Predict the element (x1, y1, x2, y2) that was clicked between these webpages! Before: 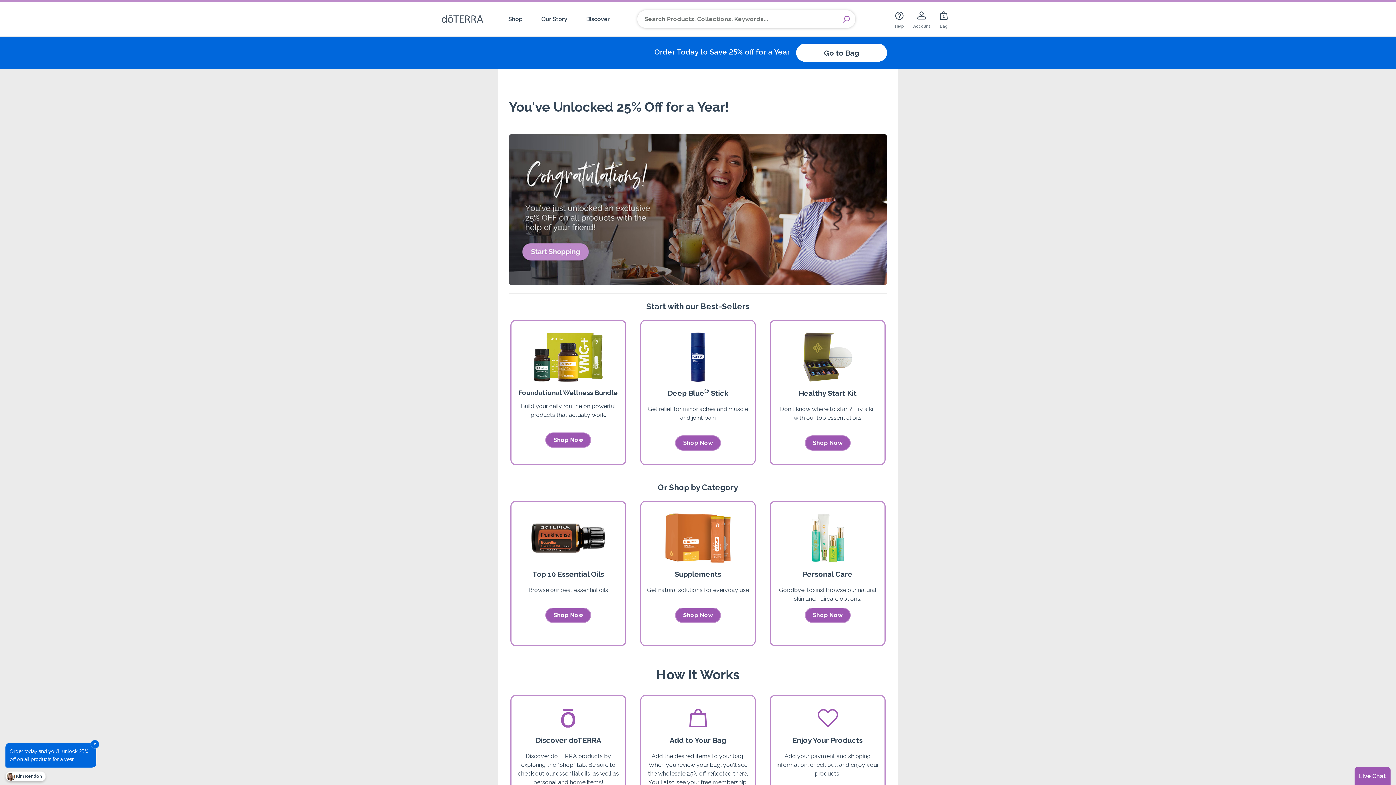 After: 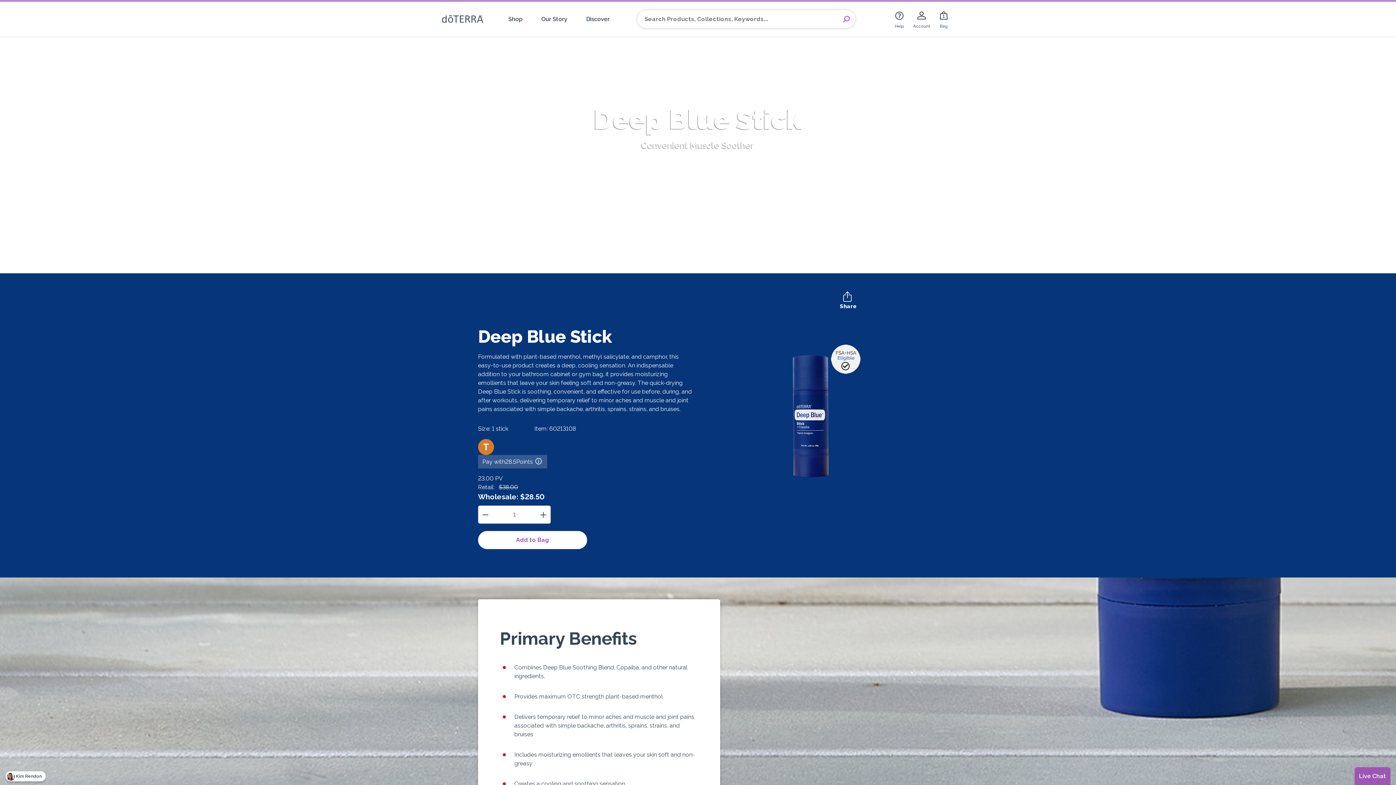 Action: label: Shop Now bbox: (675, 435, 721, 450)